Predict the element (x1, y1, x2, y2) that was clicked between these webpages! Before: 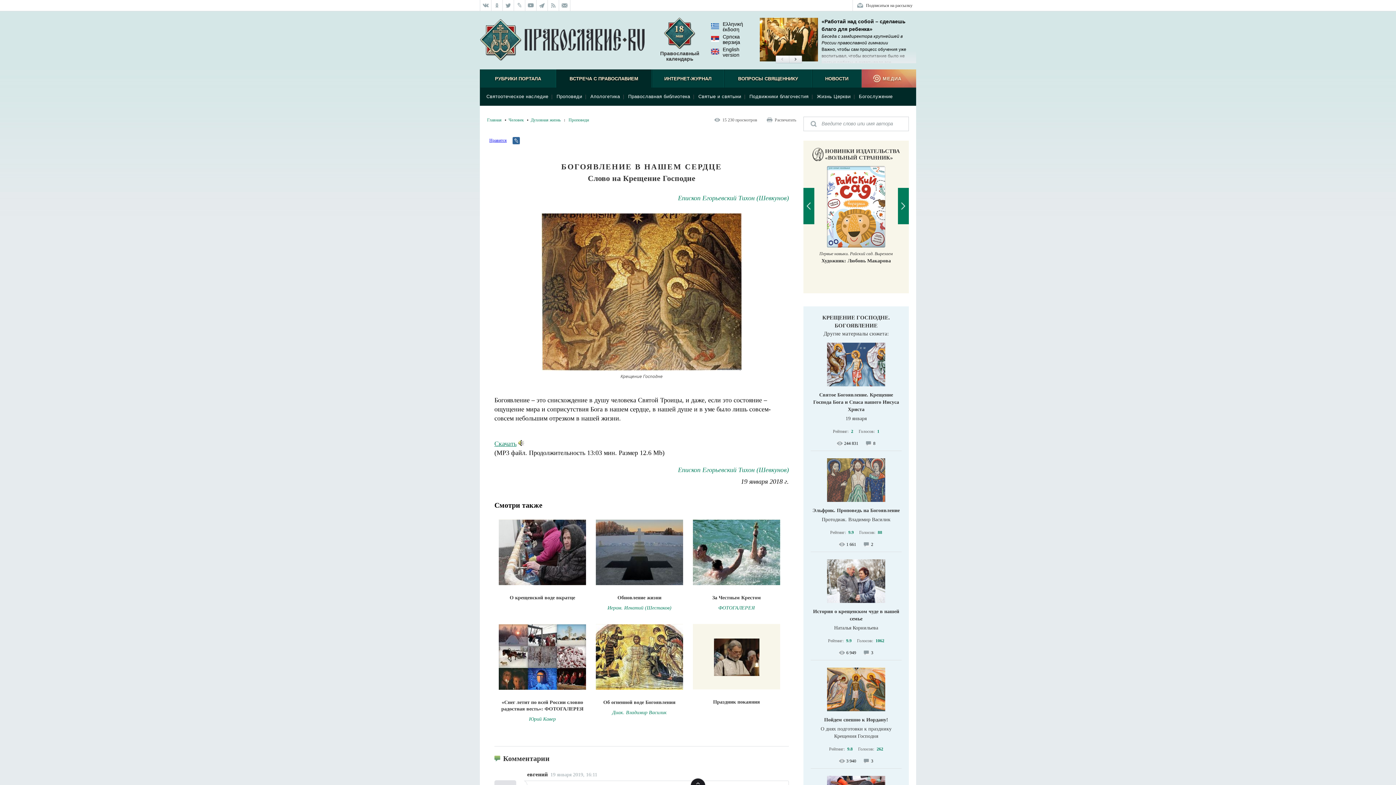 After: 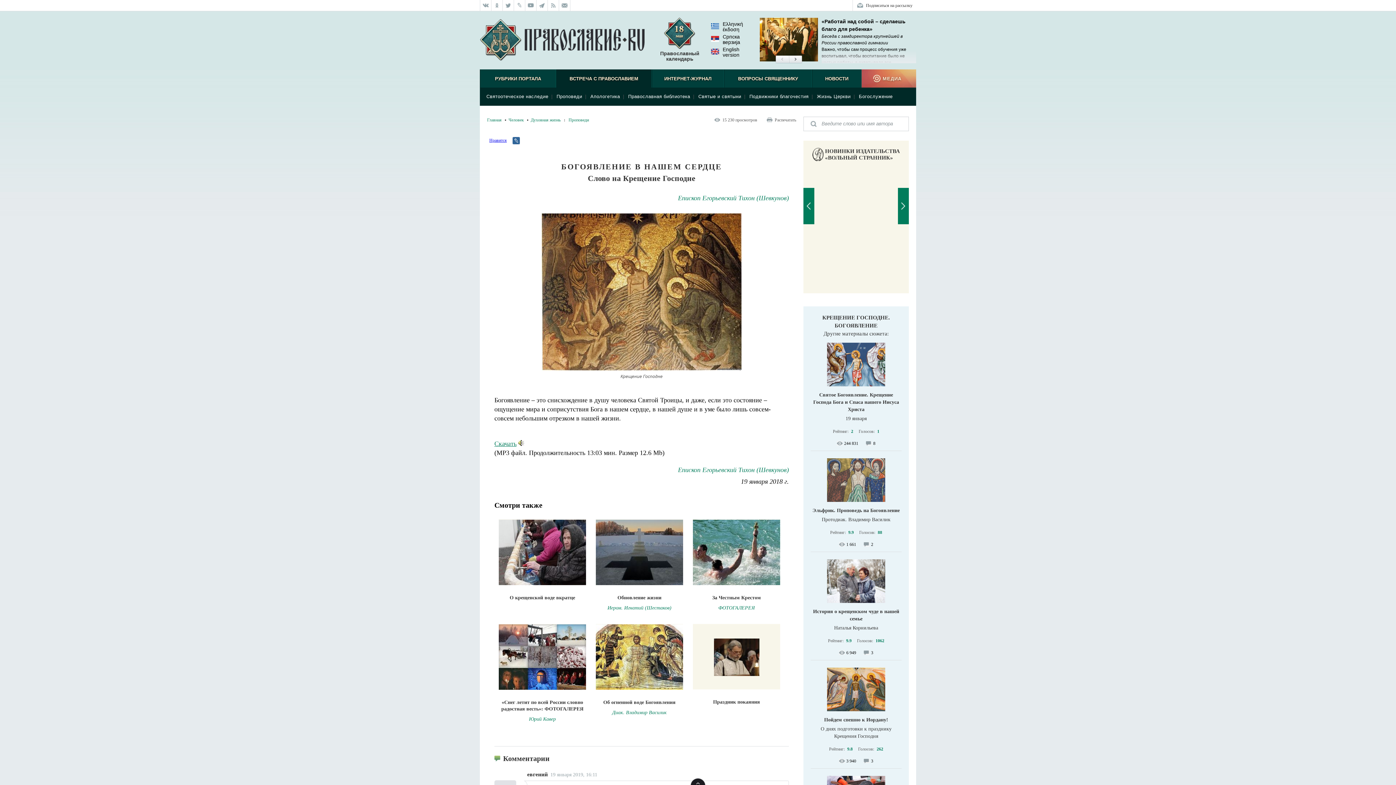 Action: bbox: (512, 137, 520, 144)